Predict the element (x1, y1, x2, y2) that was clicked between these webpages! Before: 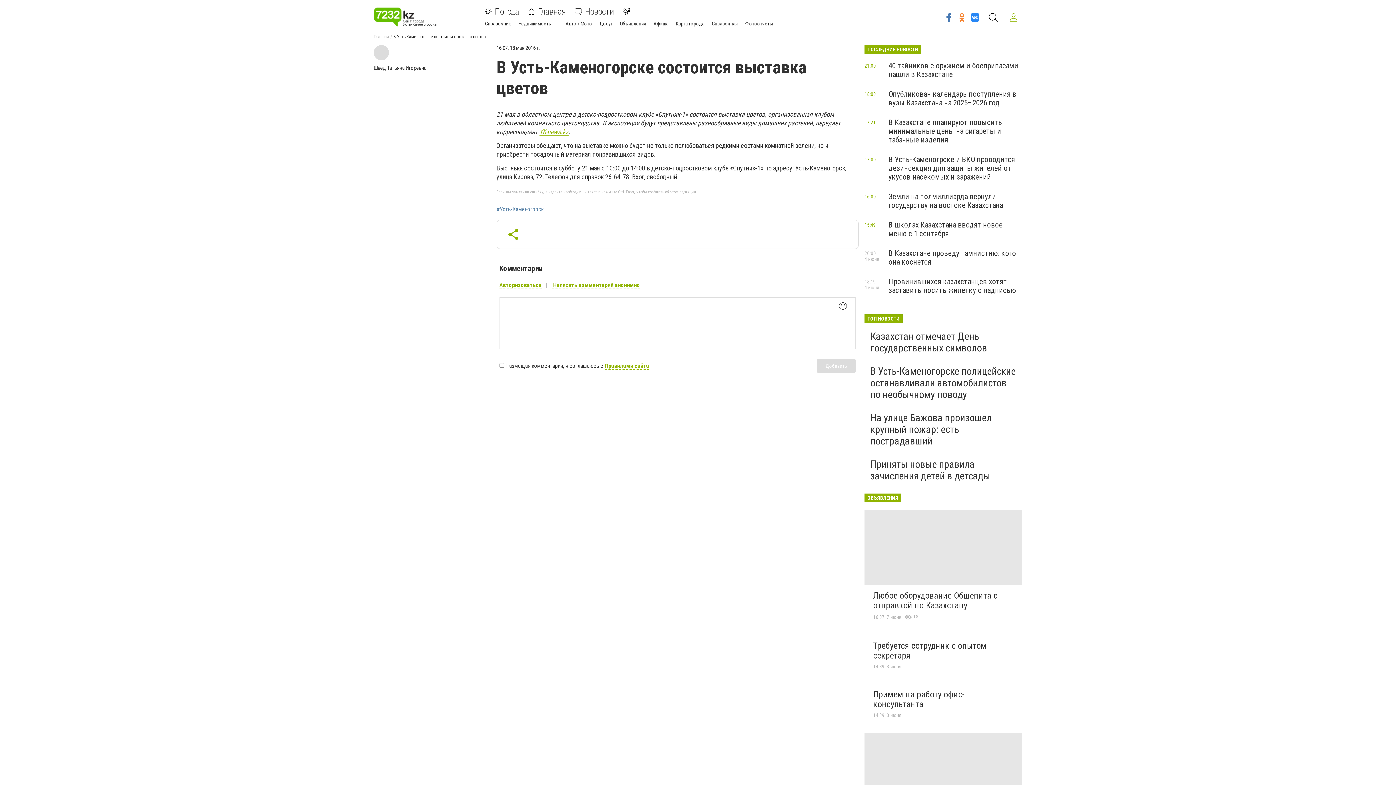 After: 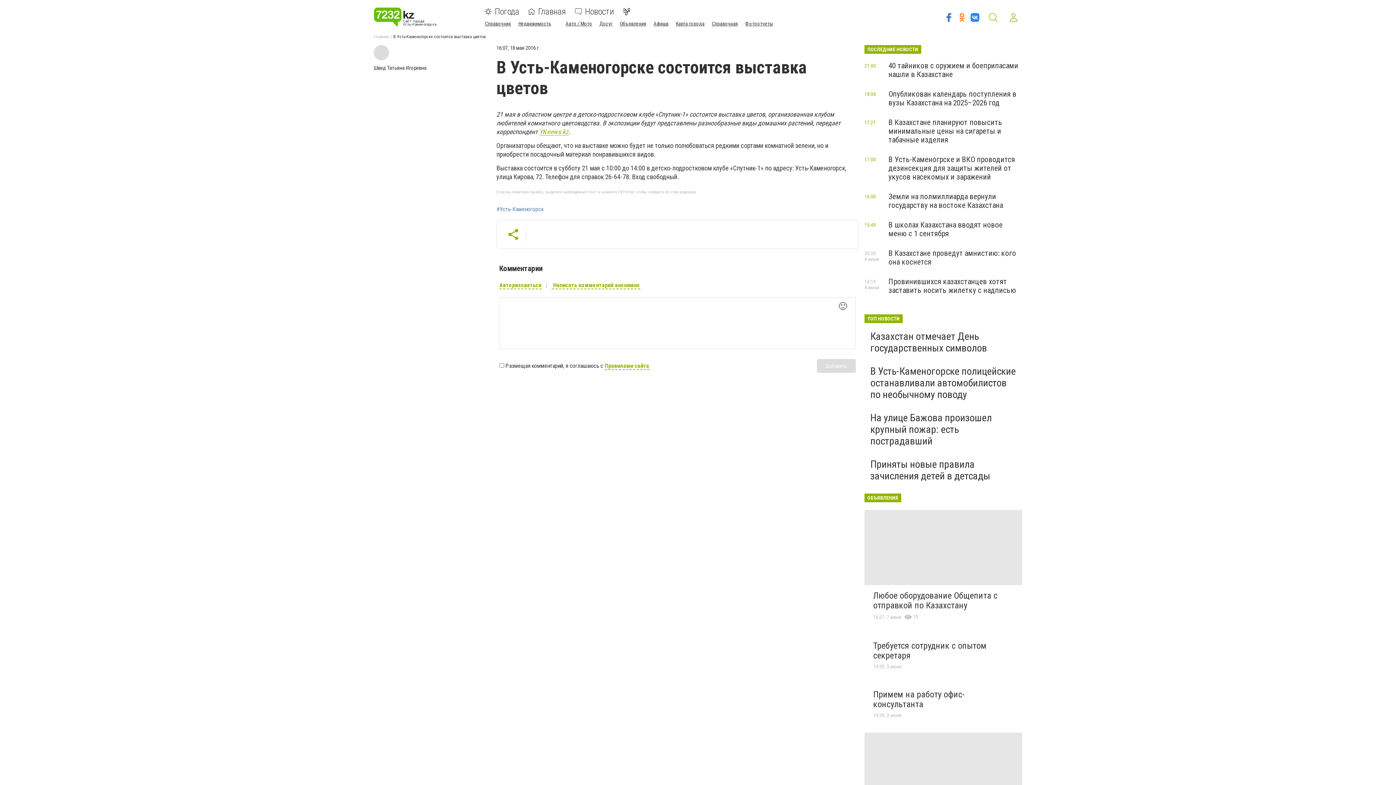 Action: bbox: (987, 11, 999, 23)